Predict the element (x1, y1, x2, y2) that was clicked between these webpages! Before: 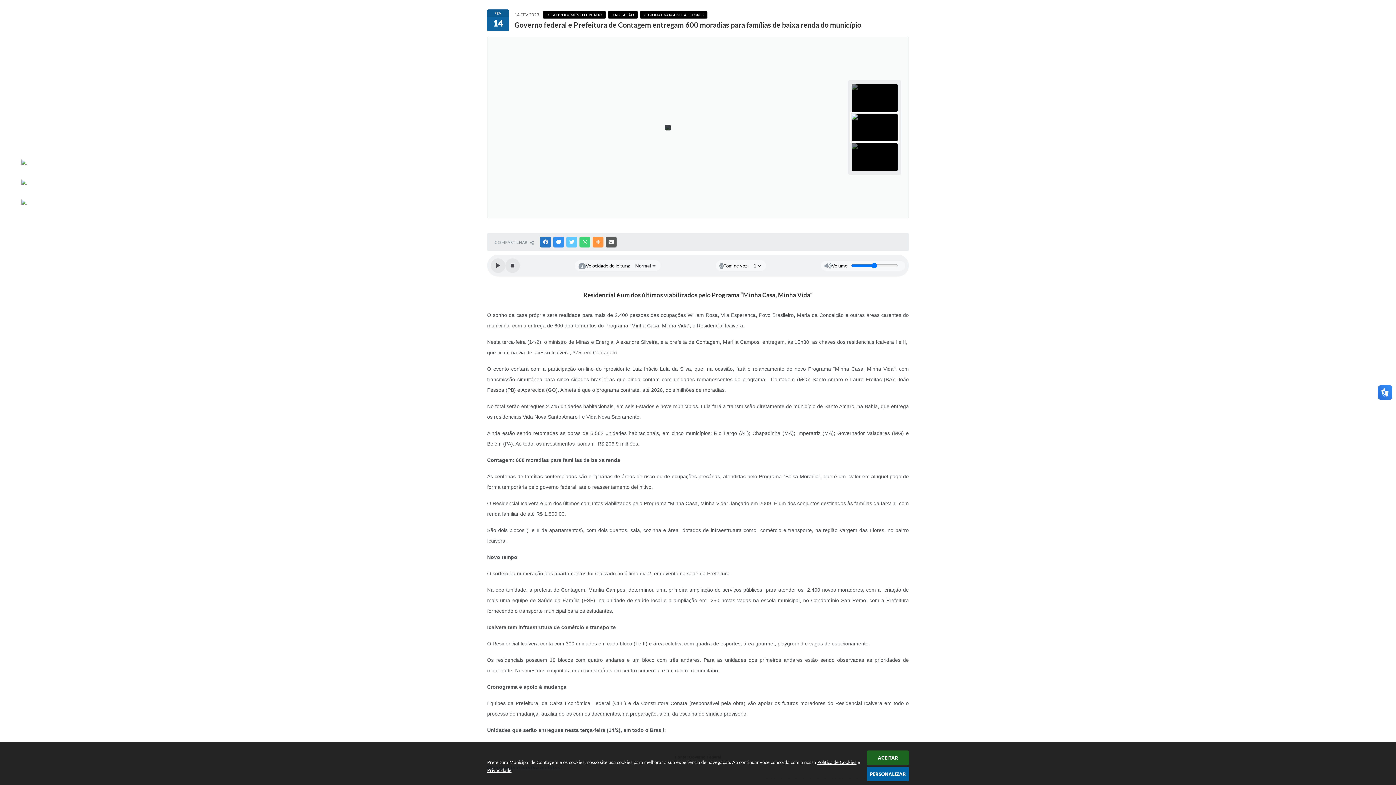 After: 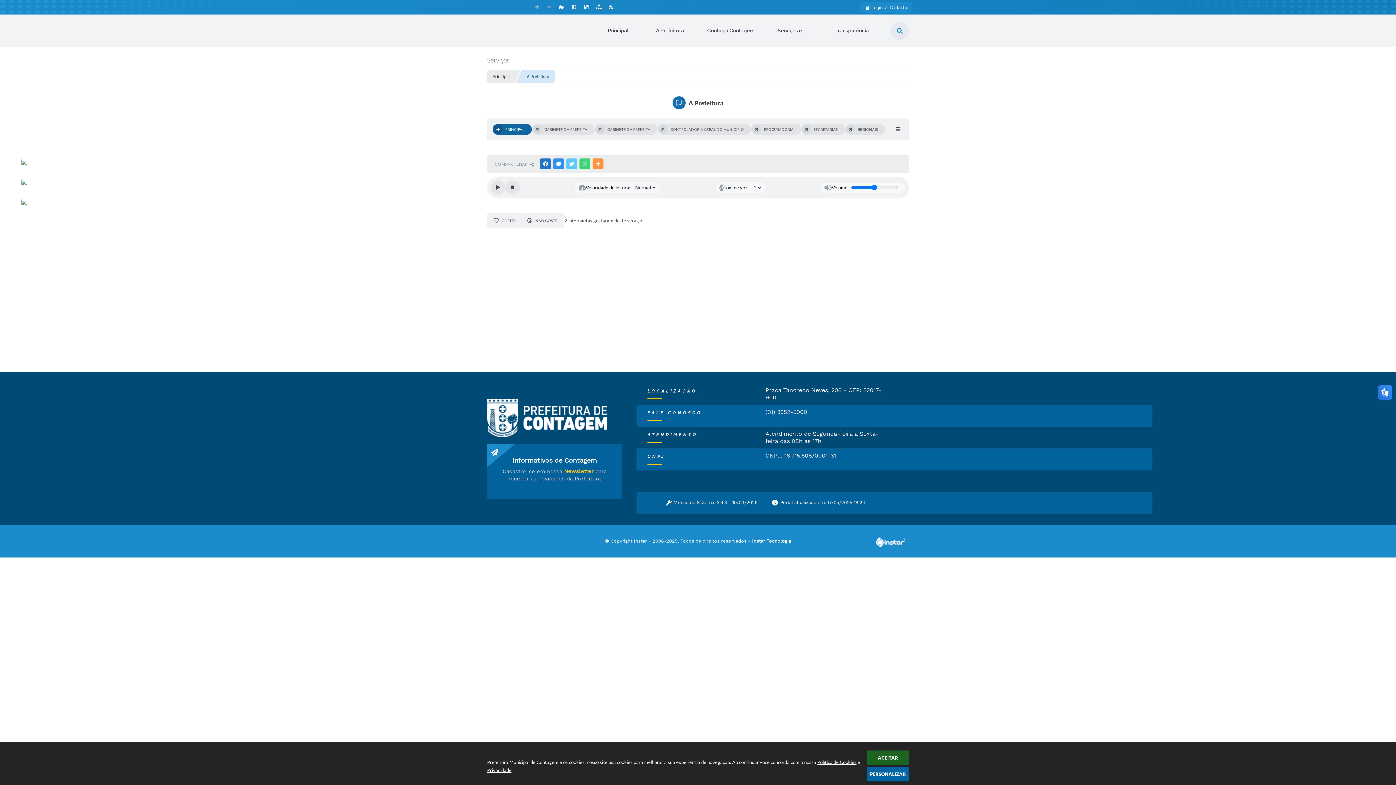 Action: label: A Prefeitura bbox: (640, 28, 700, 33)